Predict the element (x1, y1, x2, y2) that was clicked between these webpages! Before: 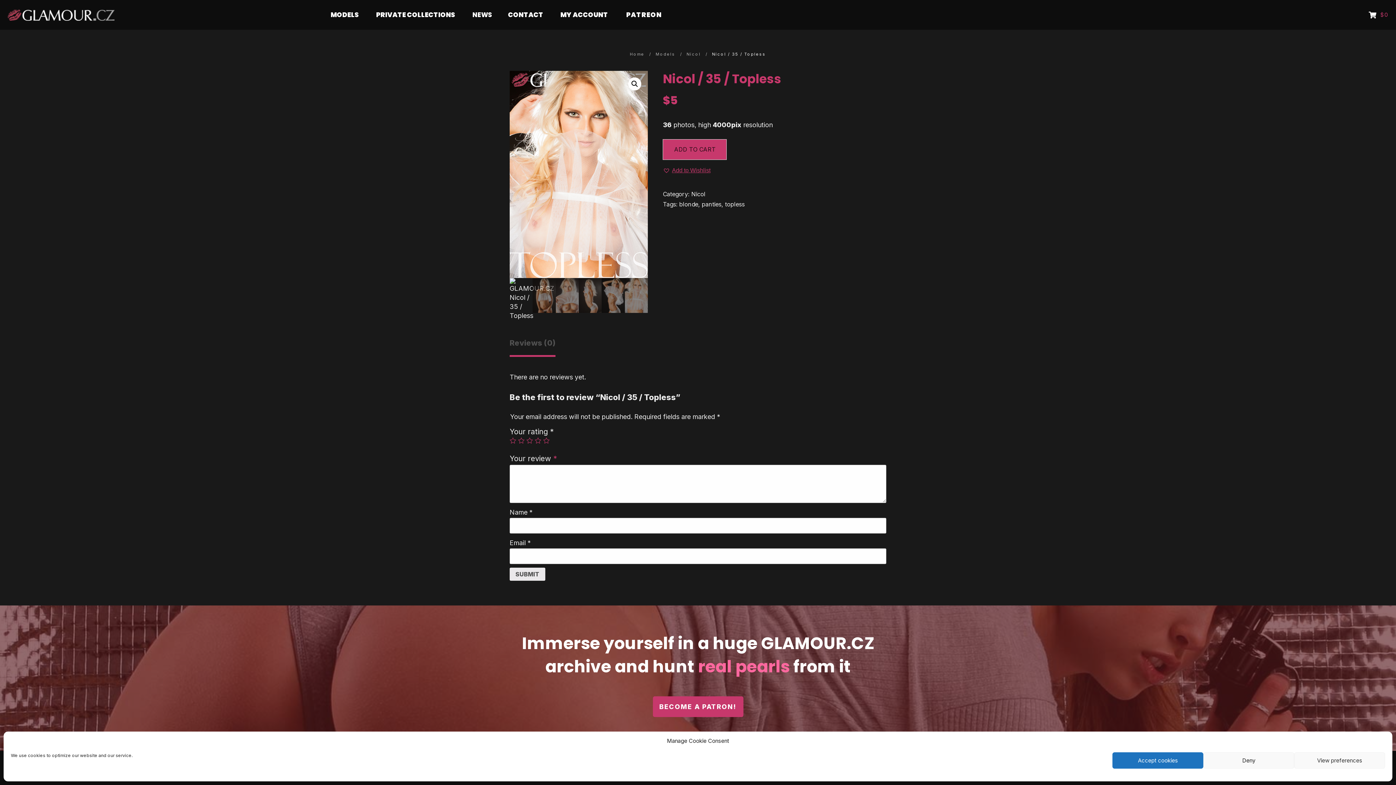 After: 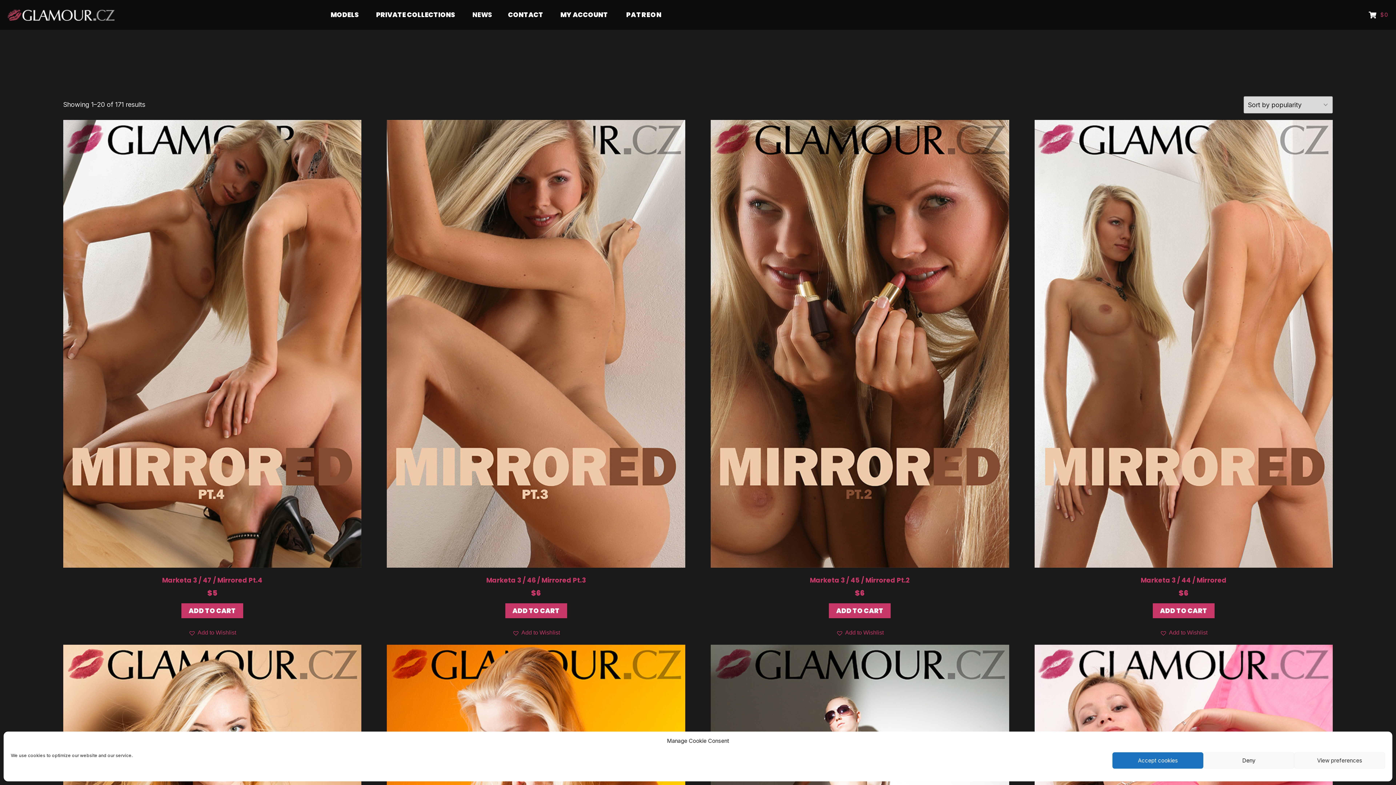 Action: label: blonde bbox: (679, 200, 698, 207)